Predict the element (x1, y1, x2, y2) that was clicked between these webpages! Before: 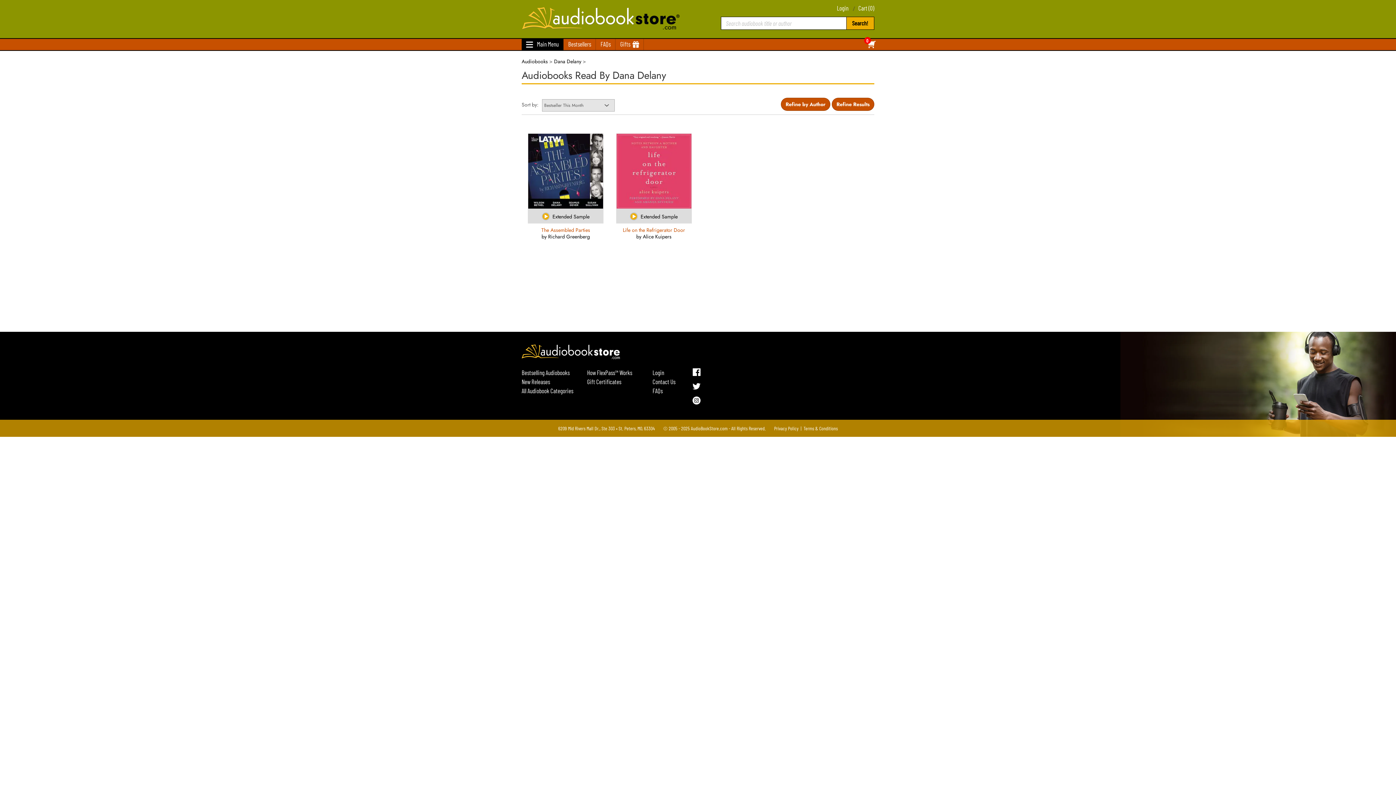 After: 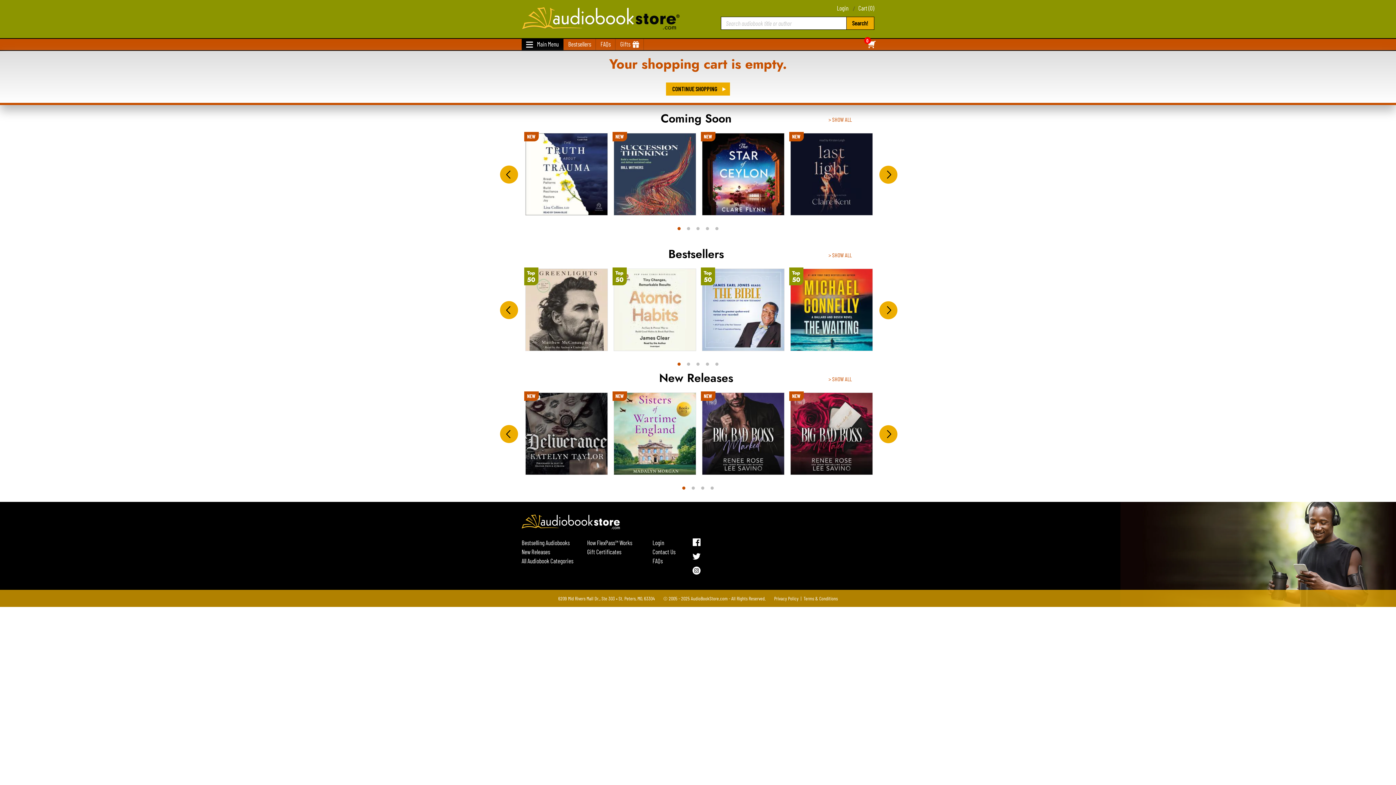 Action: bbox: (855, 35, 871, 44) label: 0